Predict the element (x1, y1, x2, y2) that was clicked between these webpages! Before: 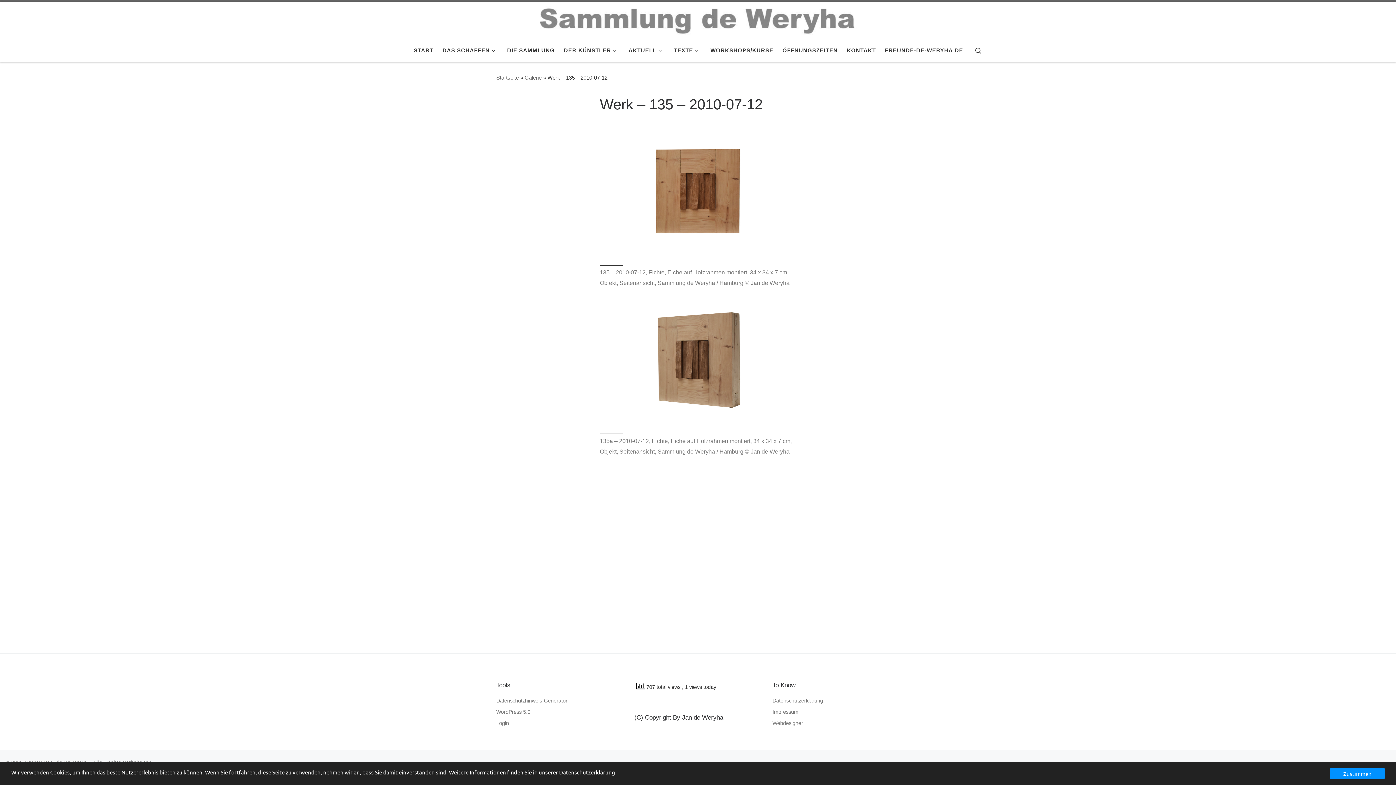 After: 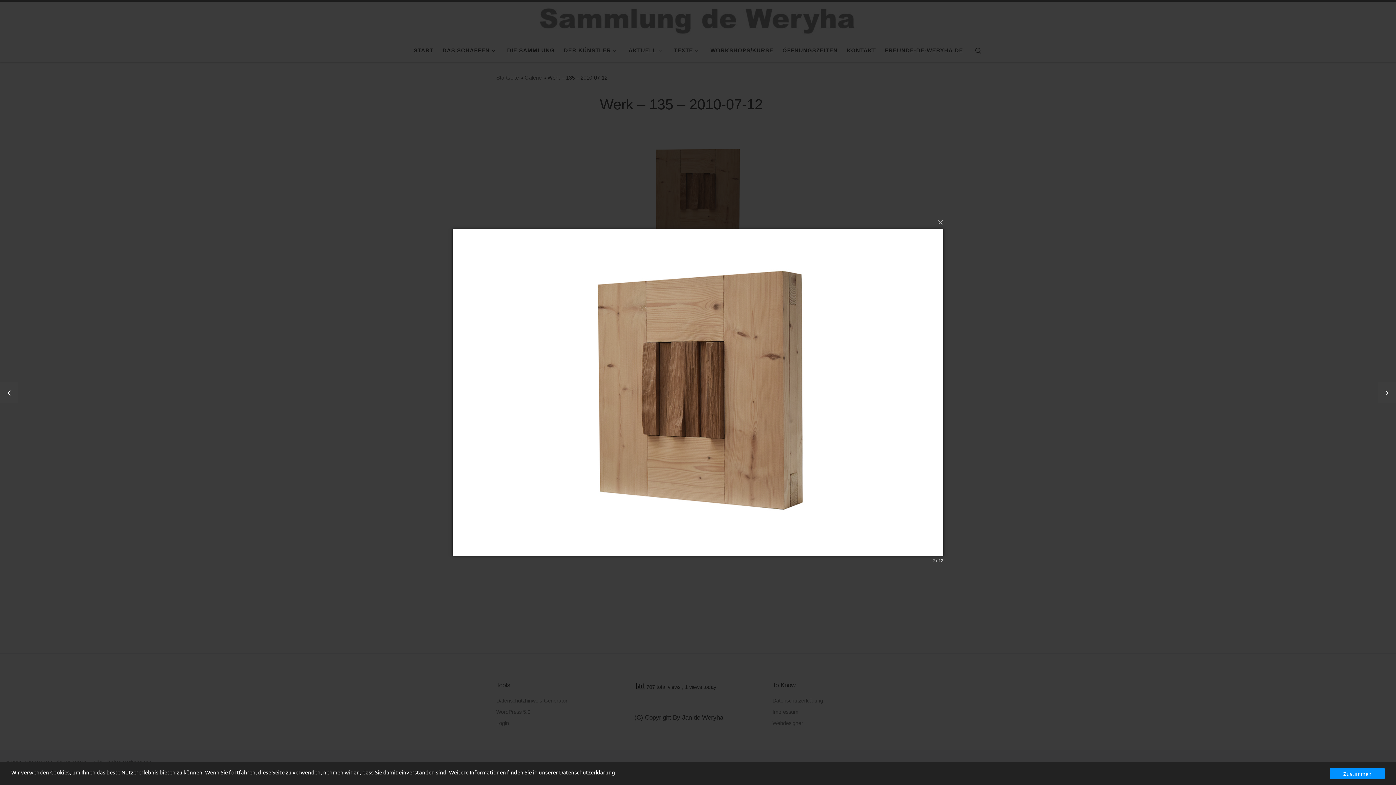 Action: bbox: (600, 356, 796, 364)